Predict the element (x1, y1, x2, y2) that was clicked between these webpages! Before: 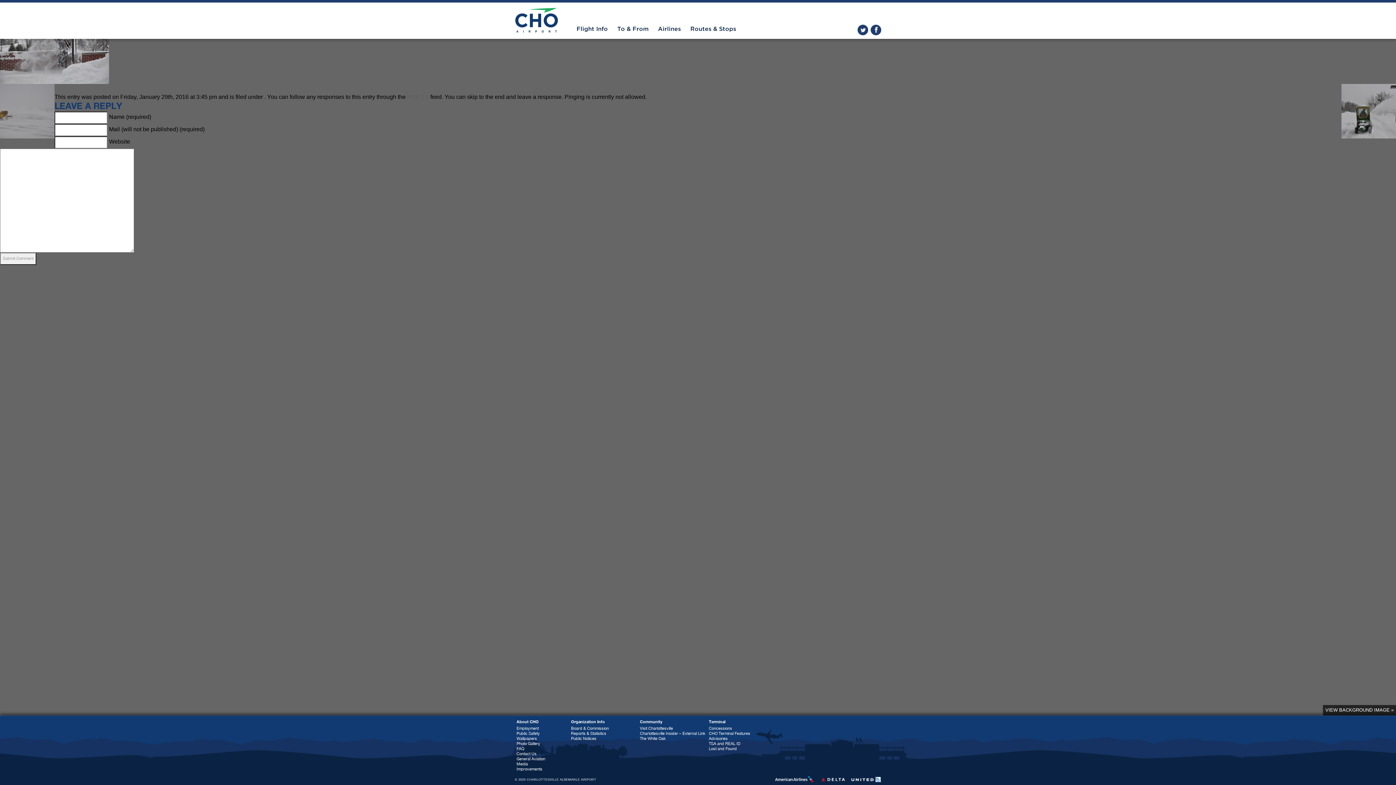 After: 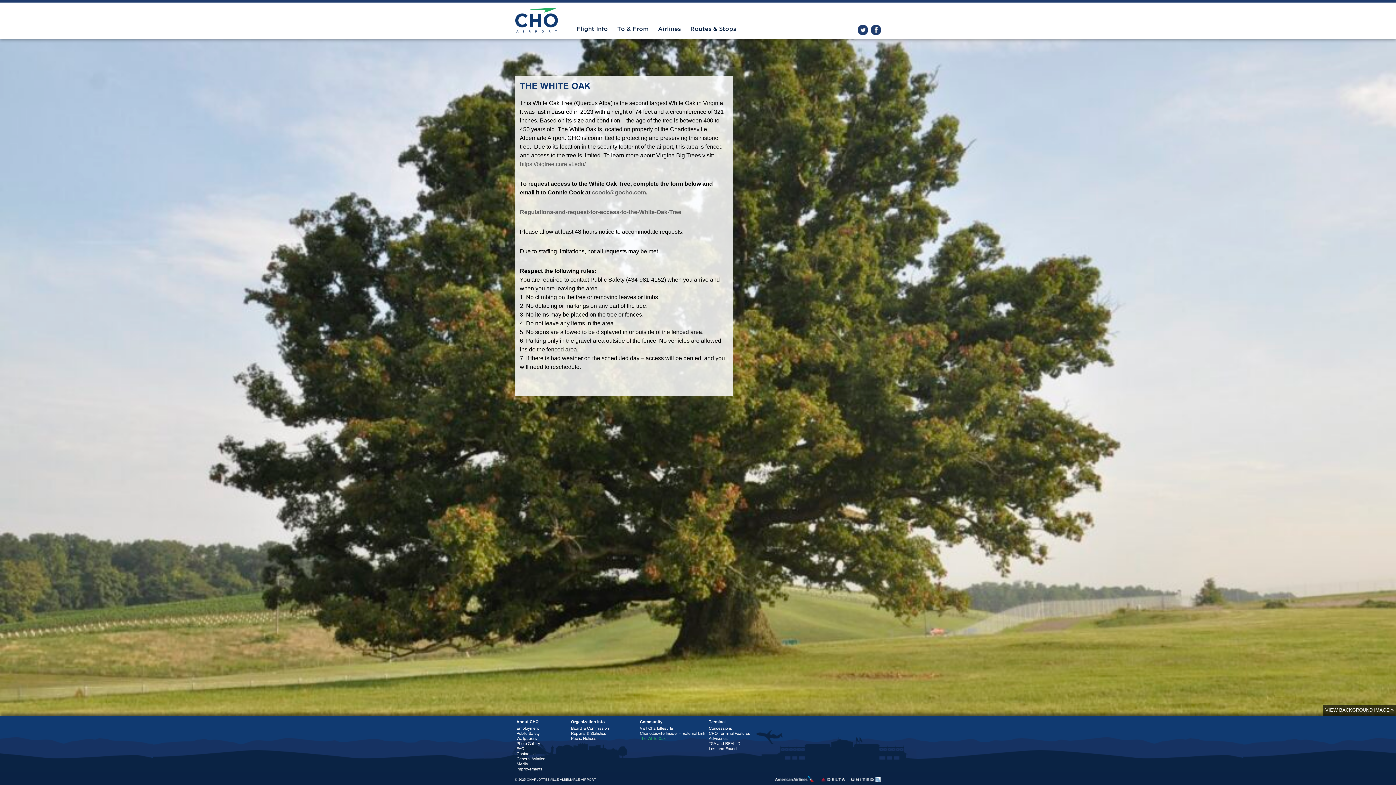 Action: bbox: (640, 737, 665, 741) label: The White Oak